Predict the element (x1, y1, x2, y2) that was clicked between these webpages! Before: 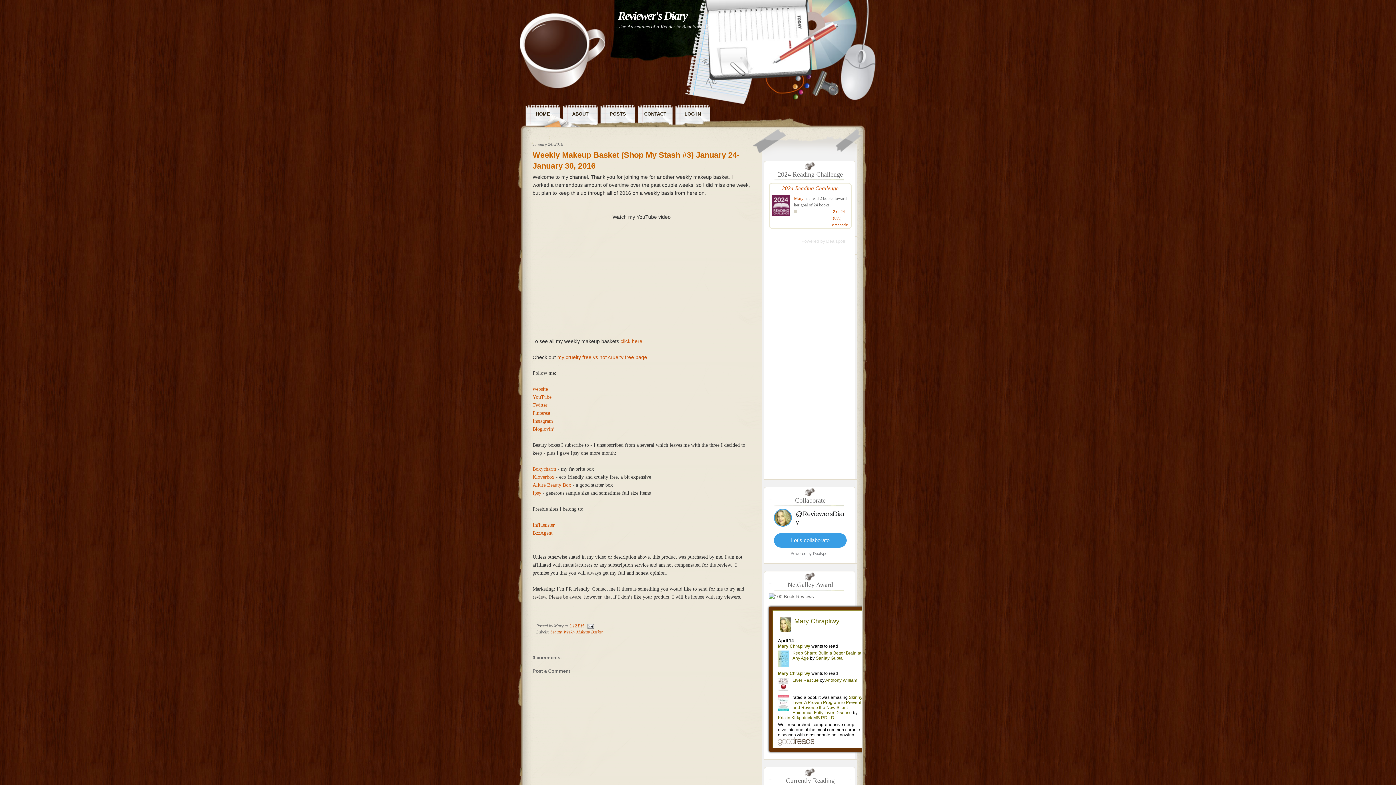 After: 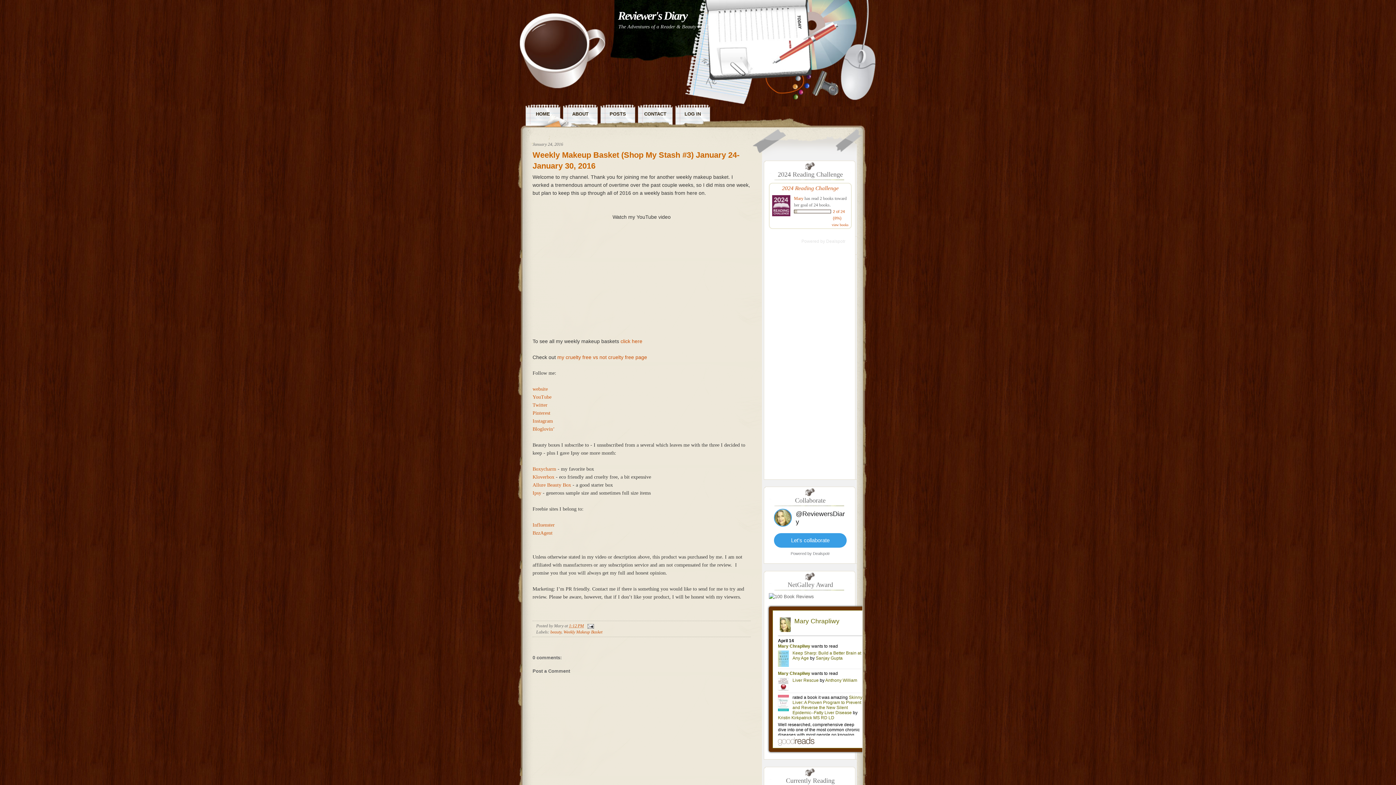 Action: label: 1:12 PM bbox: (569, 623, 584, 628)